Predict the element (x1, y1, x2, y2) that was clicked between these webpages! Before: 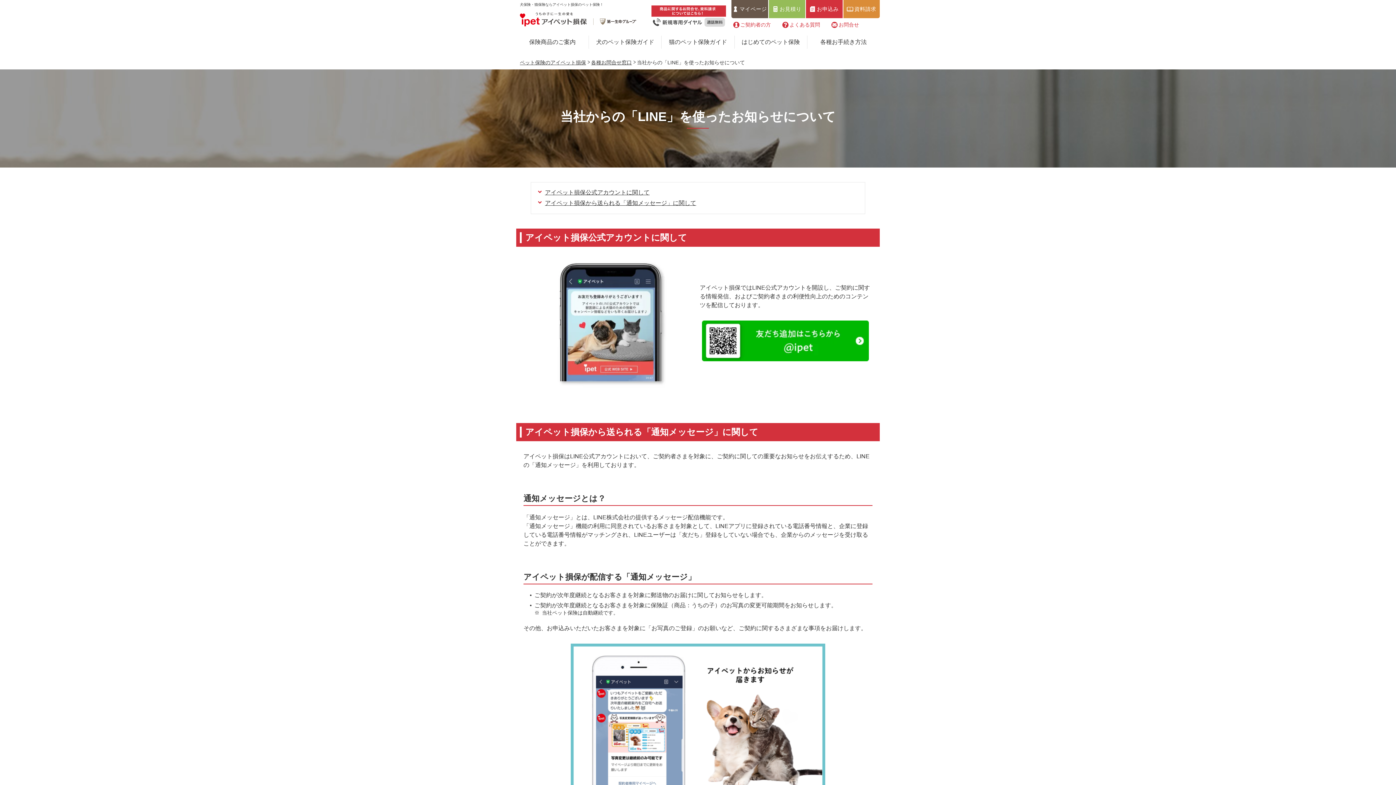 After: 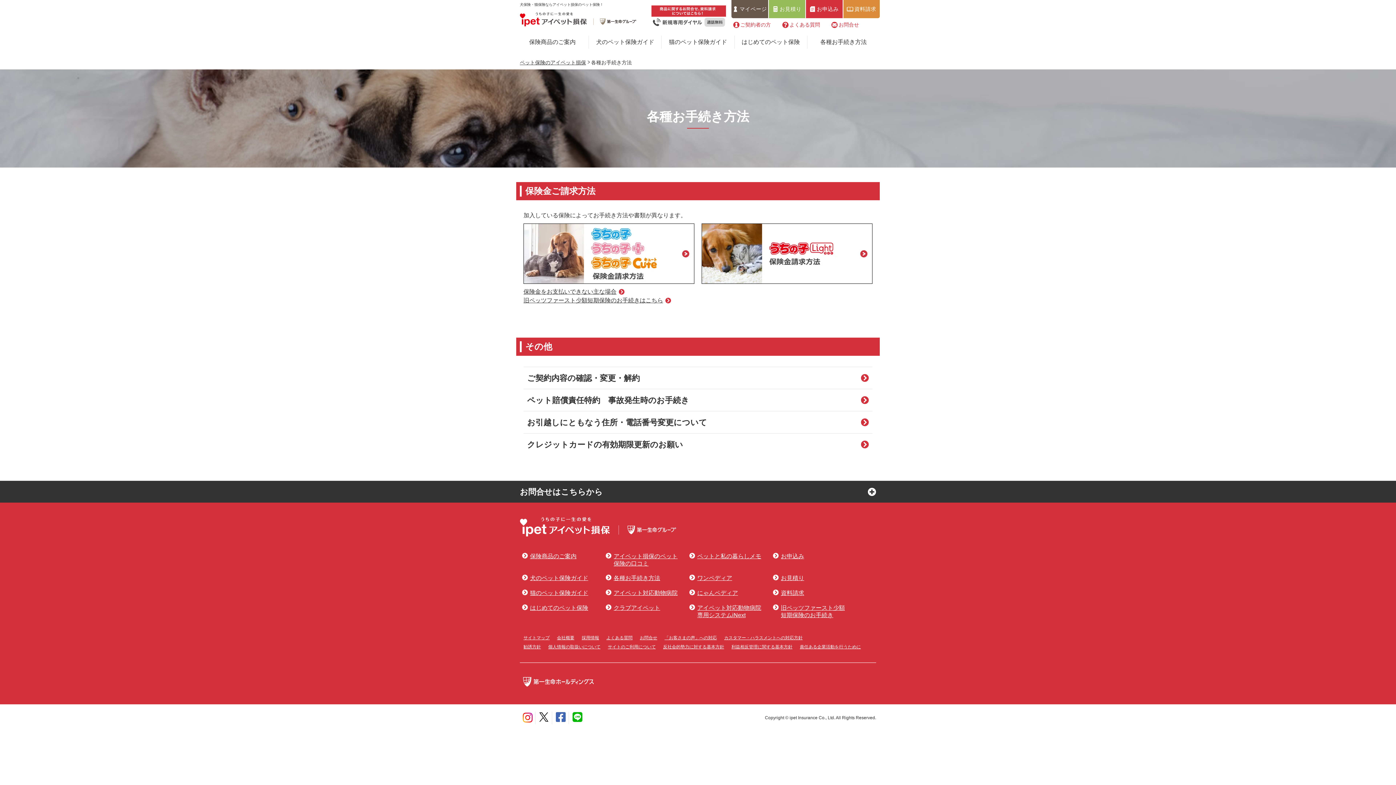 Action: label: 各種お手続き方法 bbox: (807, 35, 880, 48)